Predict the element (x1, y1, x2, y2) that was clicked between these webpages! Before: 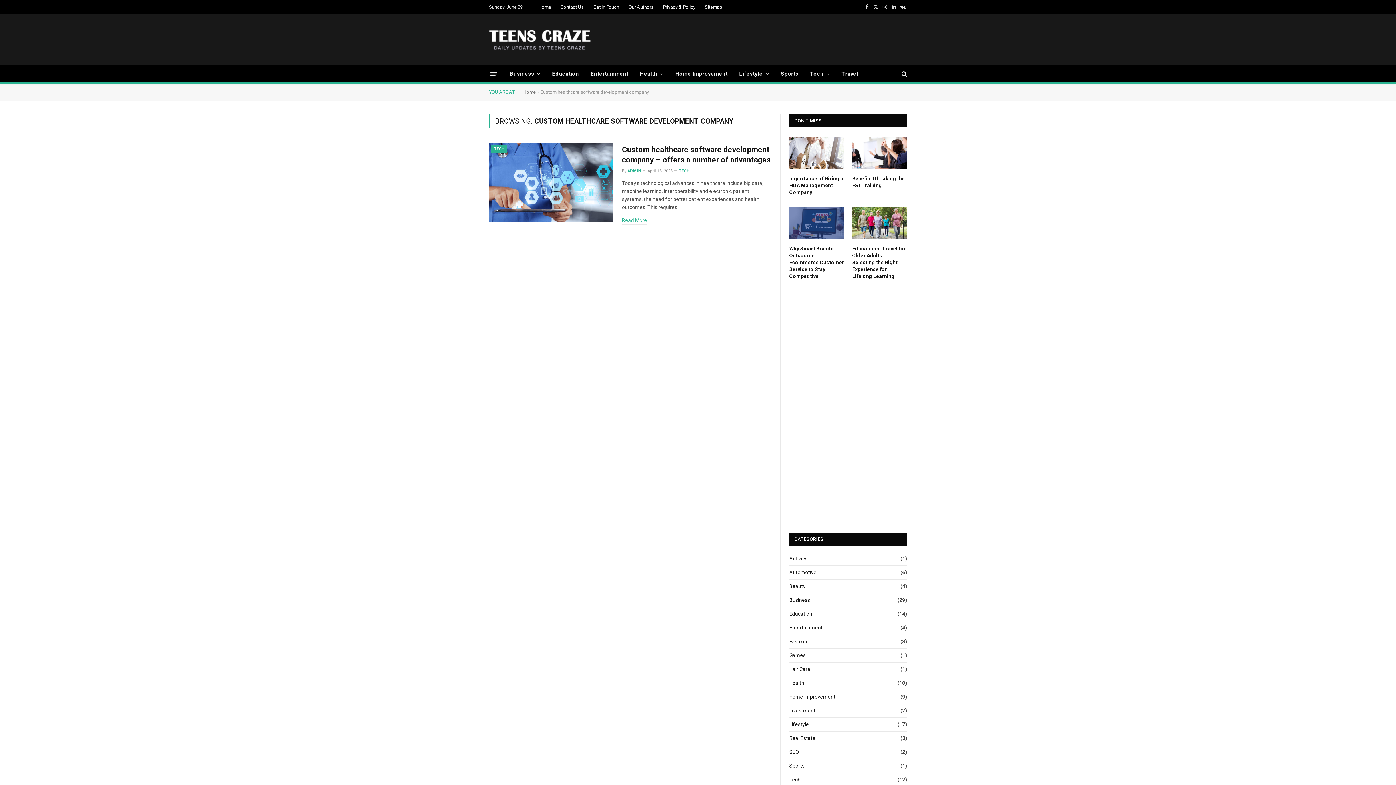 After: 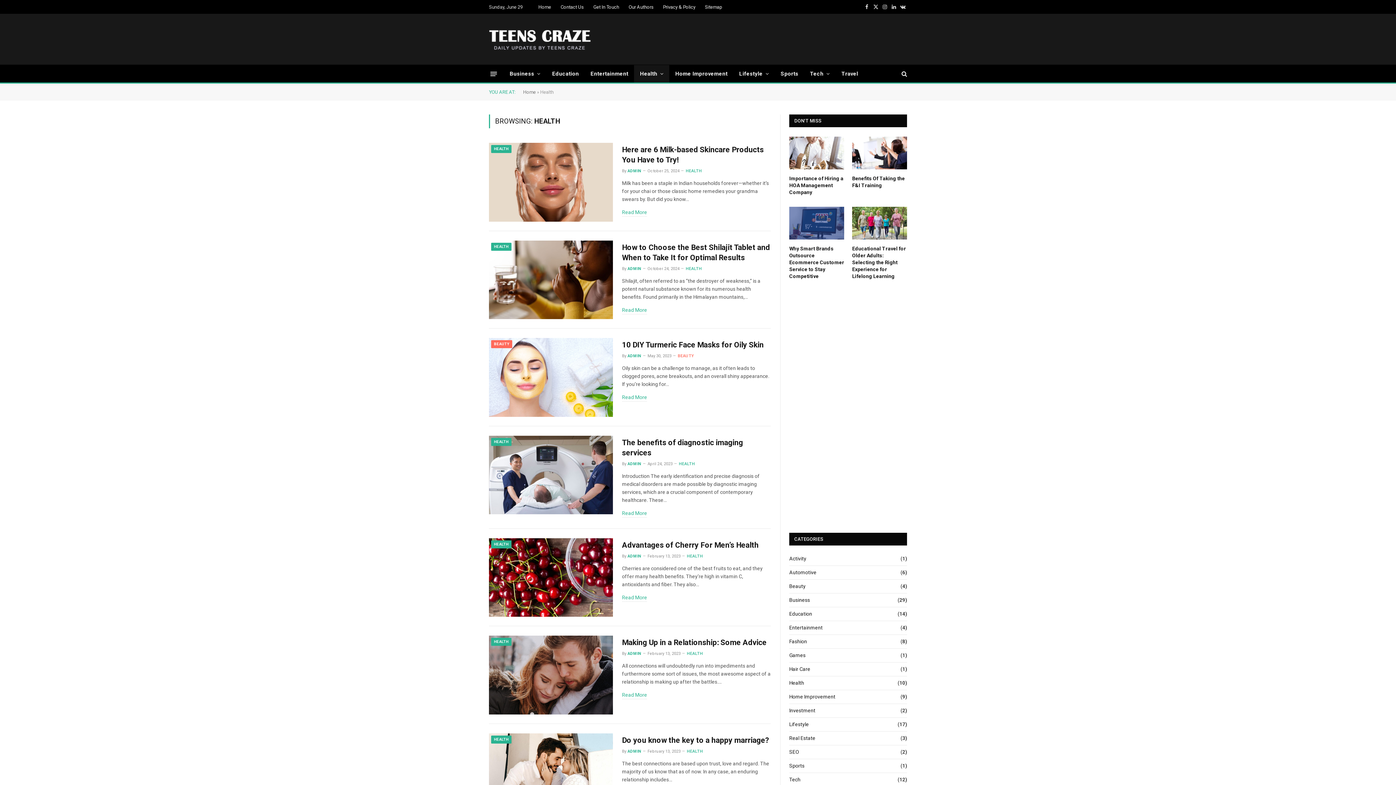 Action: bbox: (634, 65, 669, 82) label: Health